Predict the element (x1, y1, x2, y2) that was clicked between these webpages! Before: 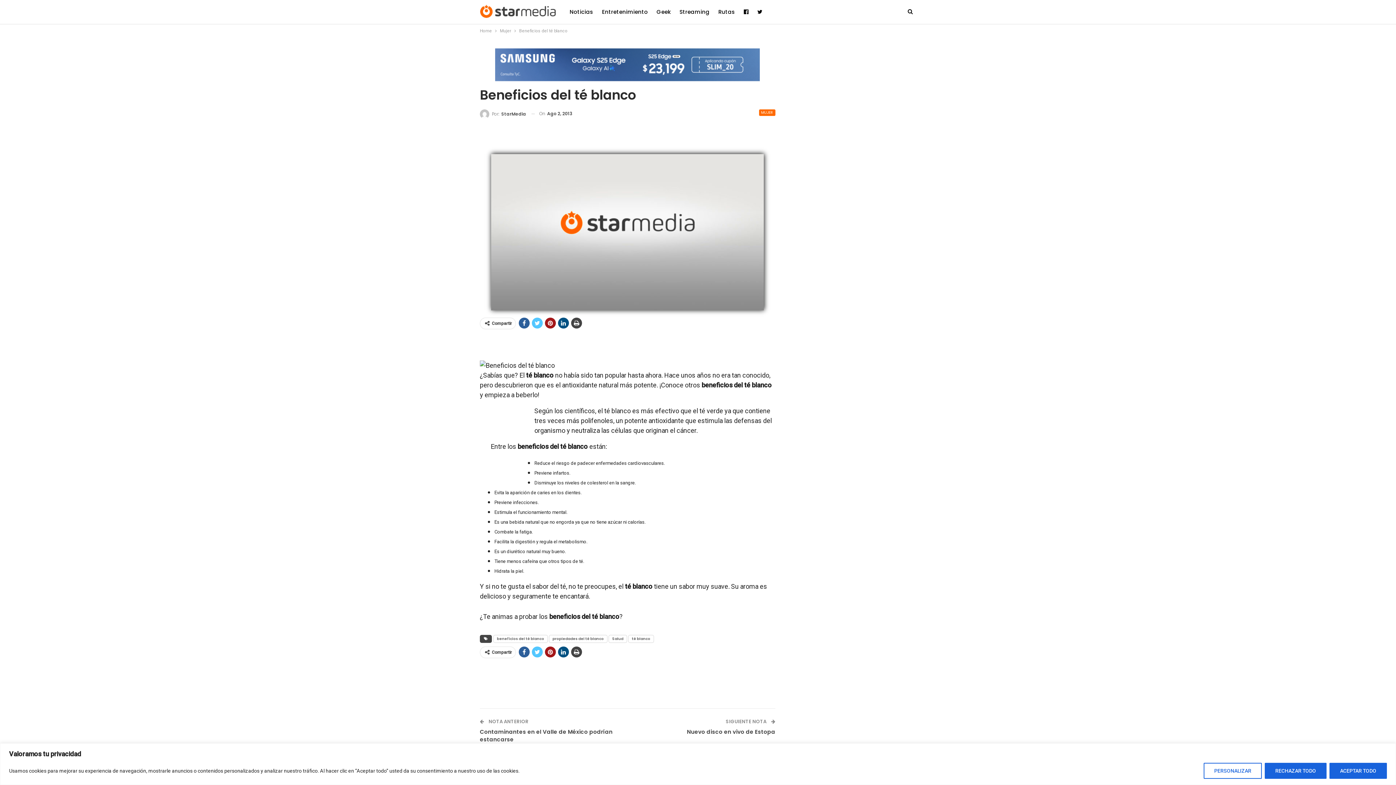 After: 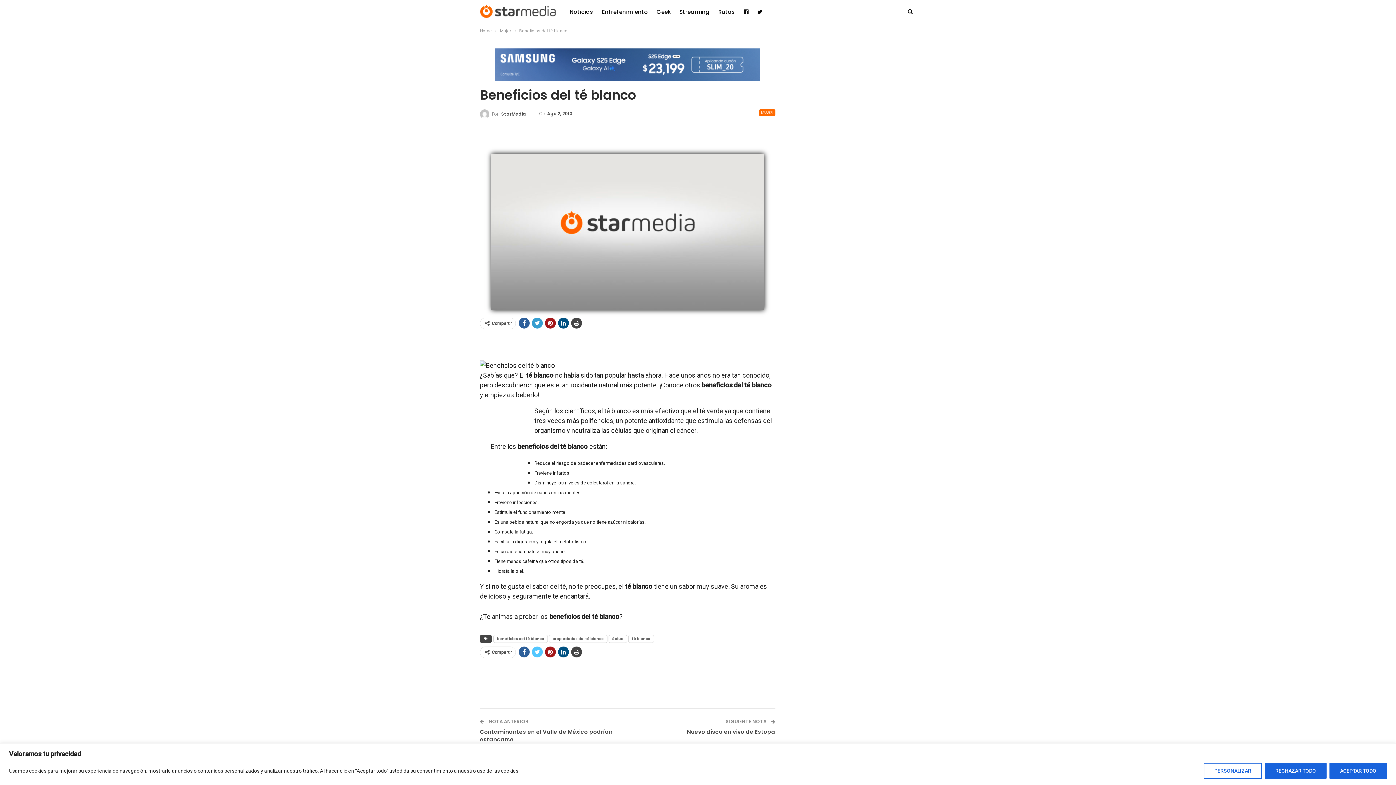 Action: bbox: (532, 317, 542, 328)